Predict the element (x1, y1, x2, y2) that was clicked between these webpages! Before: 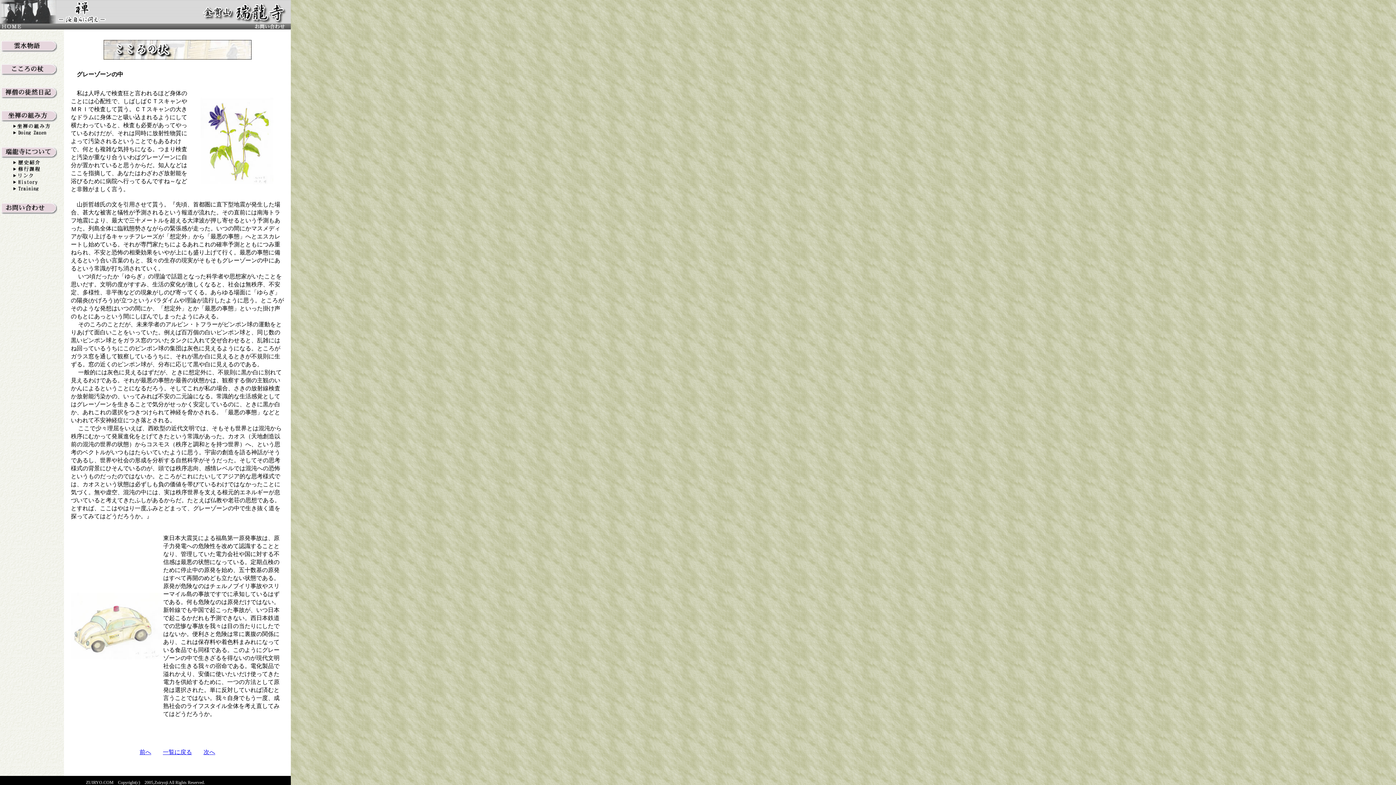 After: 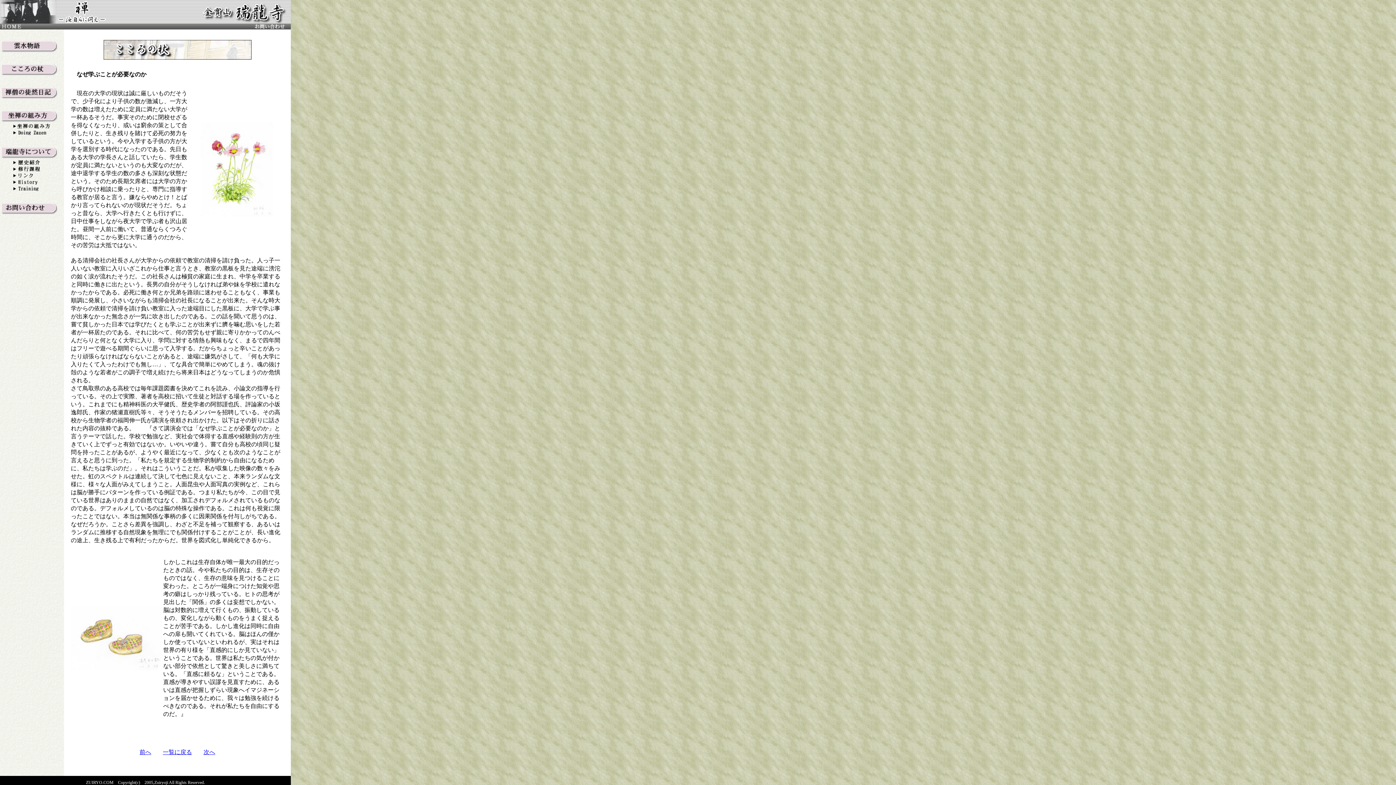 Action: label: 前へ bbox: (139, 749, 151, 755)